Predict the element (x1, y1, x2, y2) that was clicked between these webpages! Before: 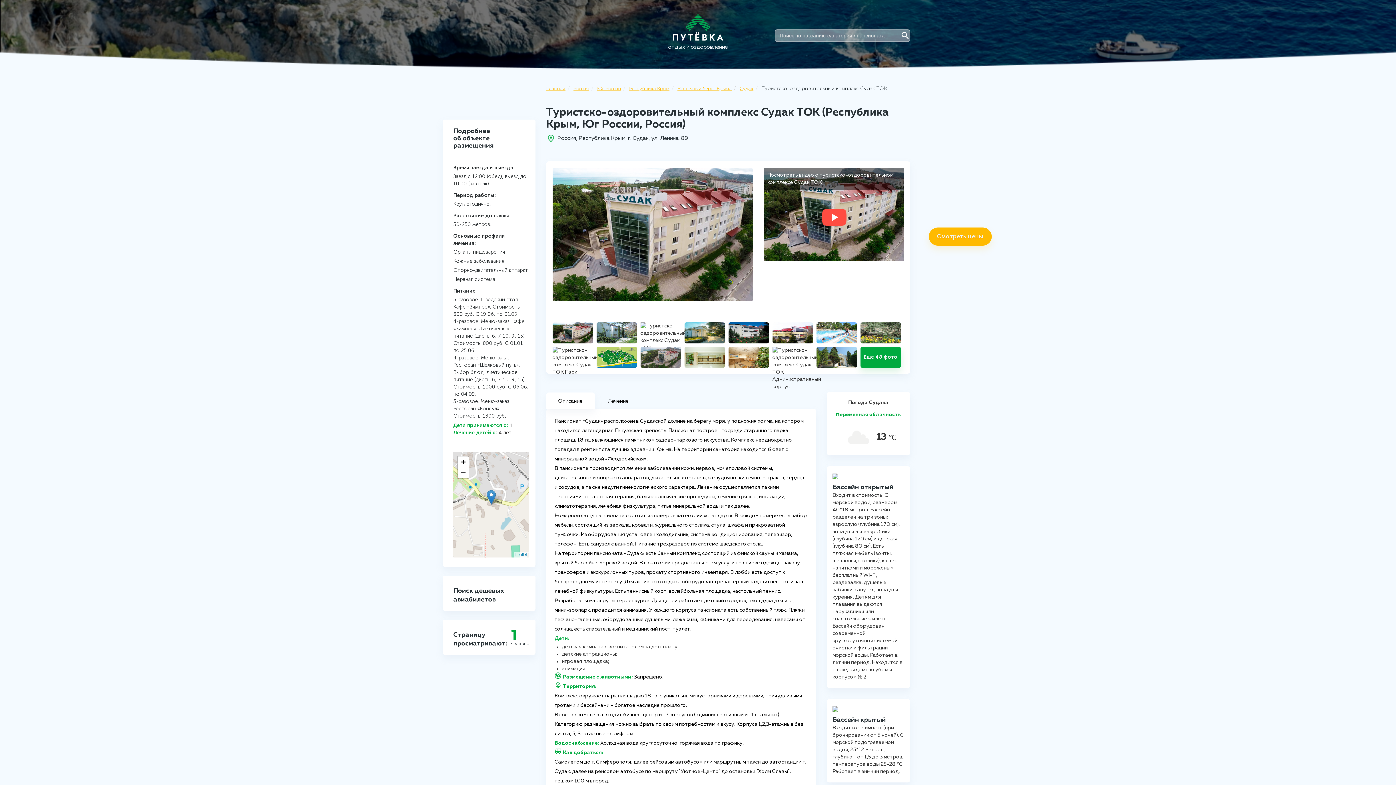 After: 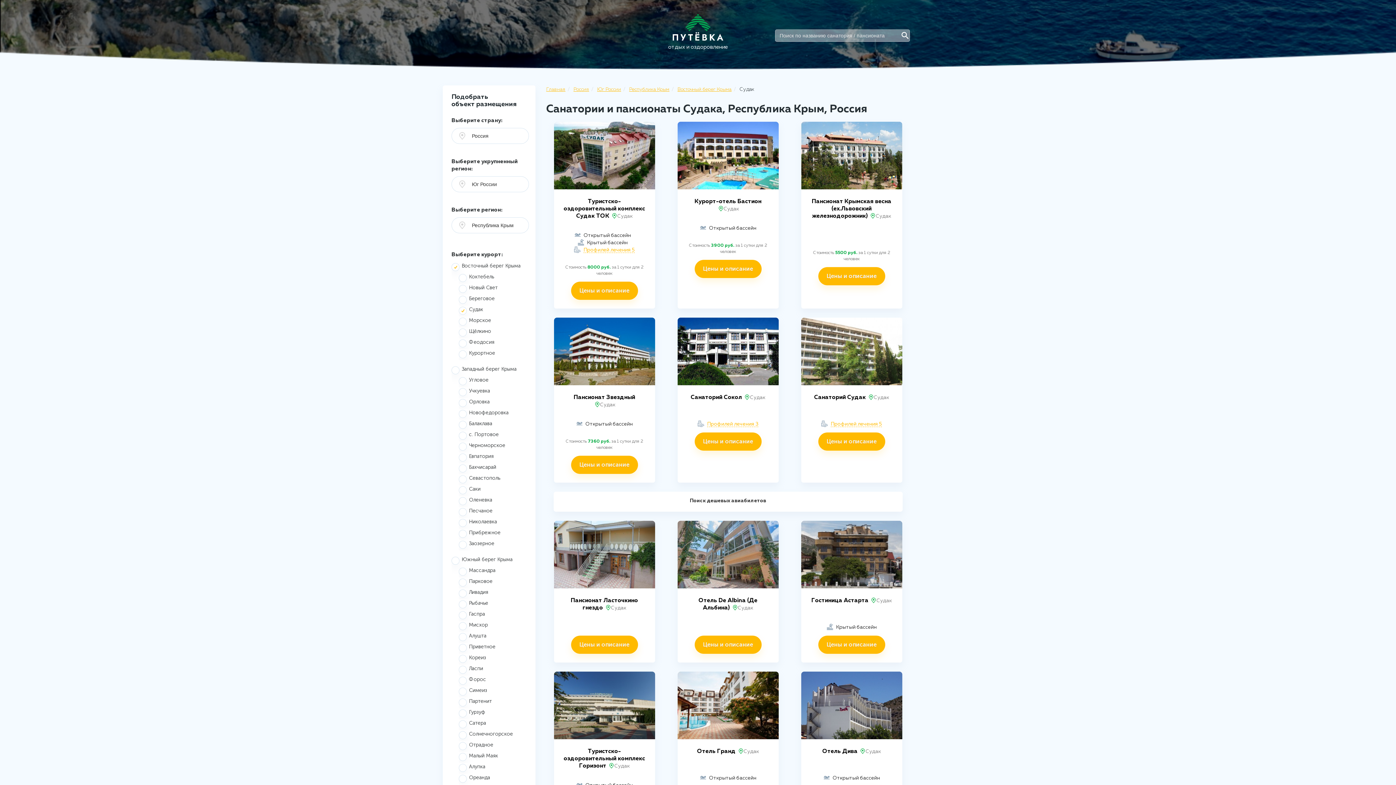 Action: bbox: (739, 86, 753, 91) label: Судак